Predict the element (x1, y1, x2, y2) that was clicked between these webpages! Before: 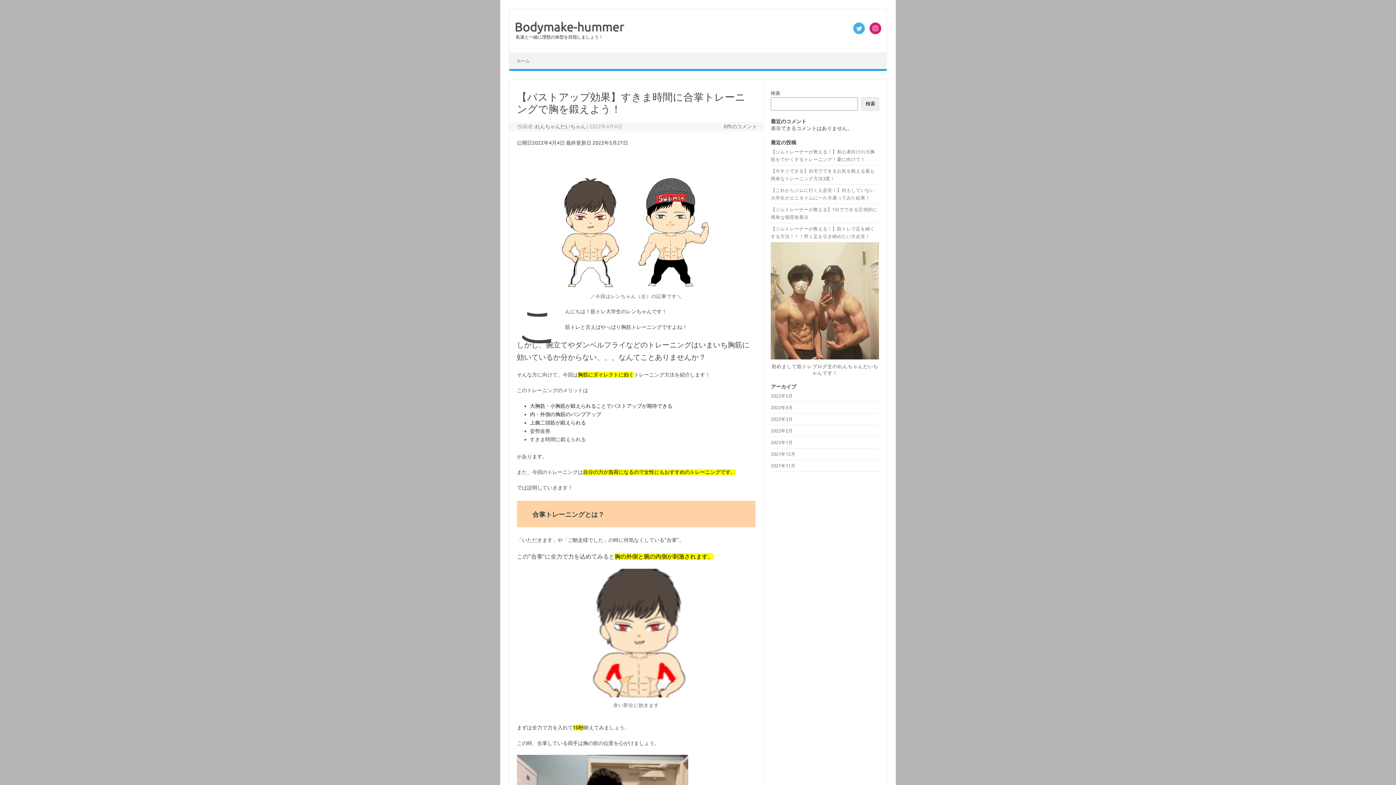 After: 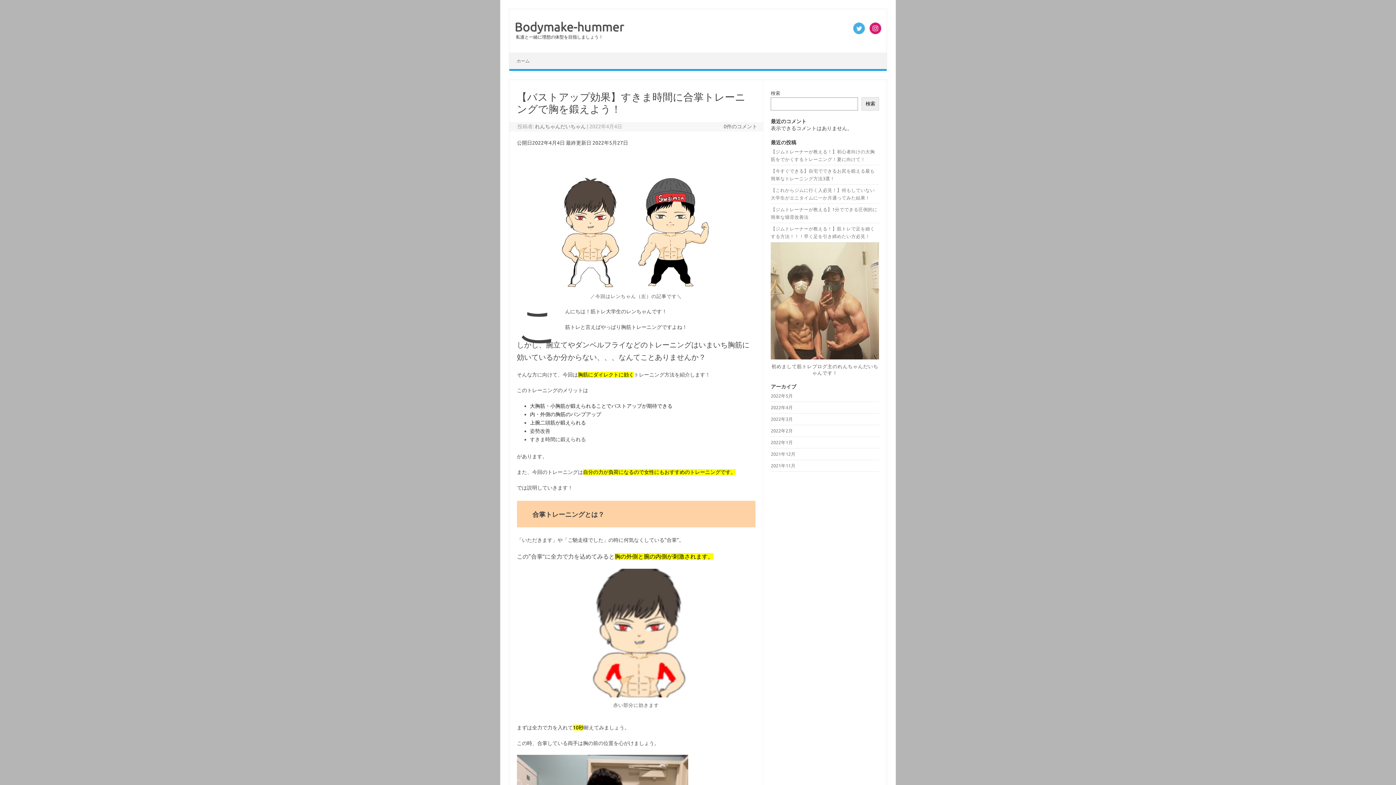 Action: bbox: (851, 29, 866, 35)